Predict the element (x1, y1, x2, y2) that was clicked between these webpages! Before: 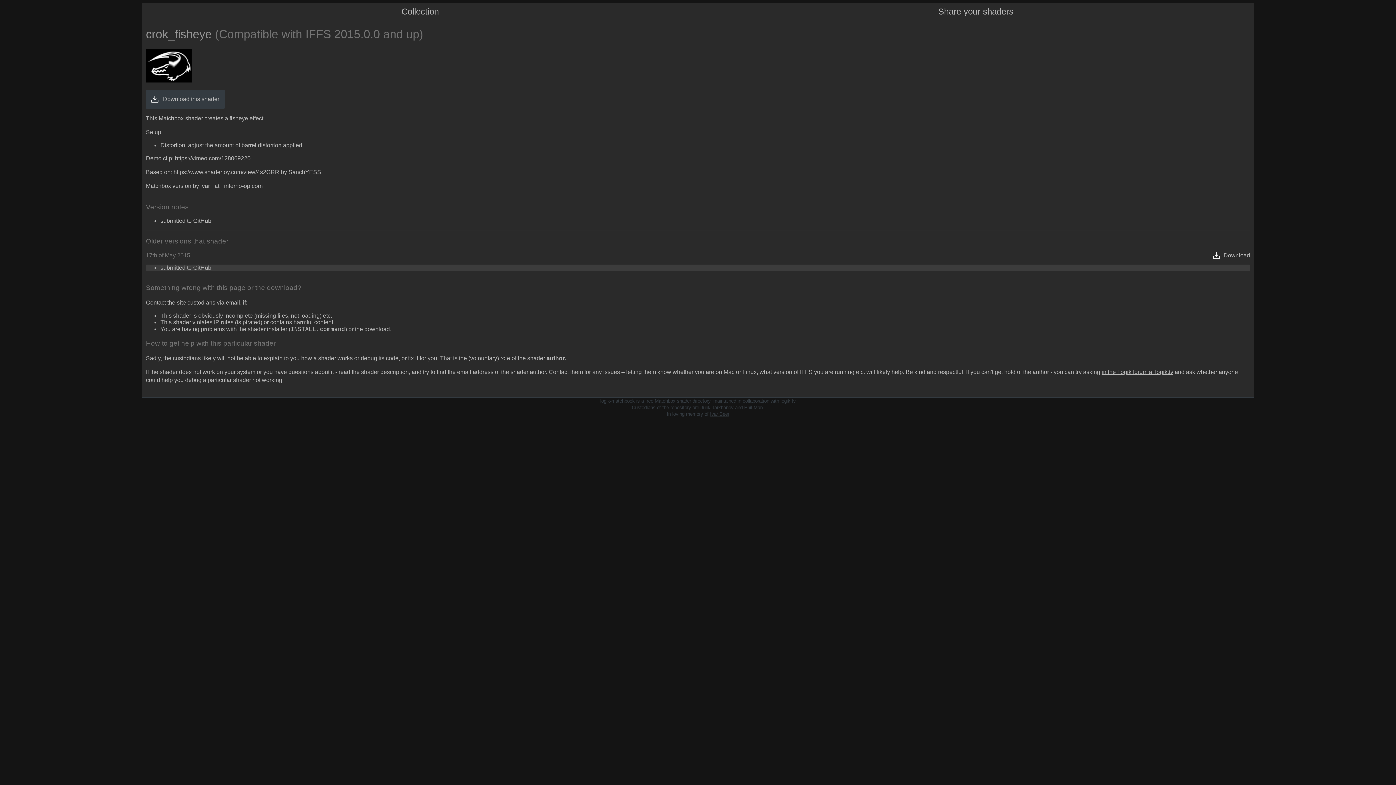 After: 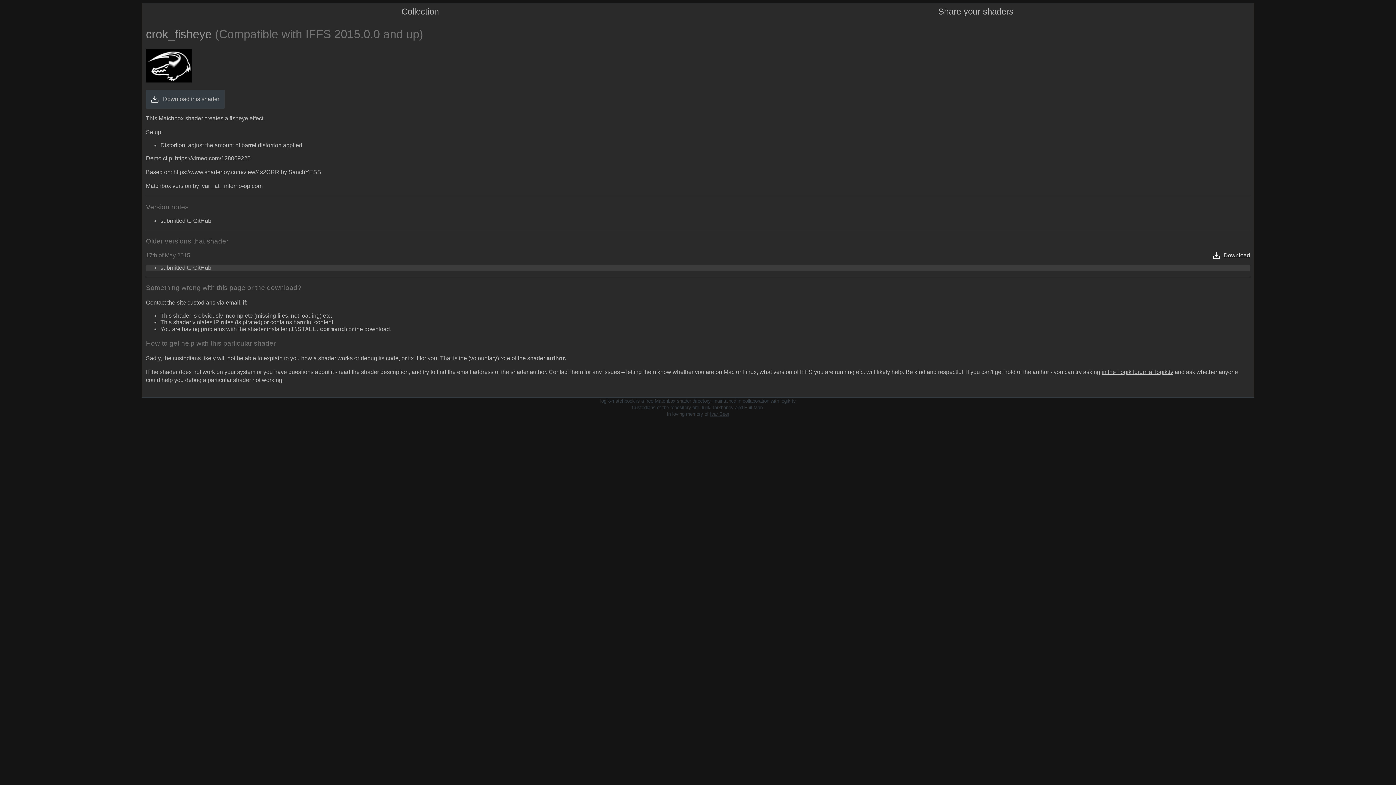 Action: label: Download bbox: (1212, 252, 1250, 258)